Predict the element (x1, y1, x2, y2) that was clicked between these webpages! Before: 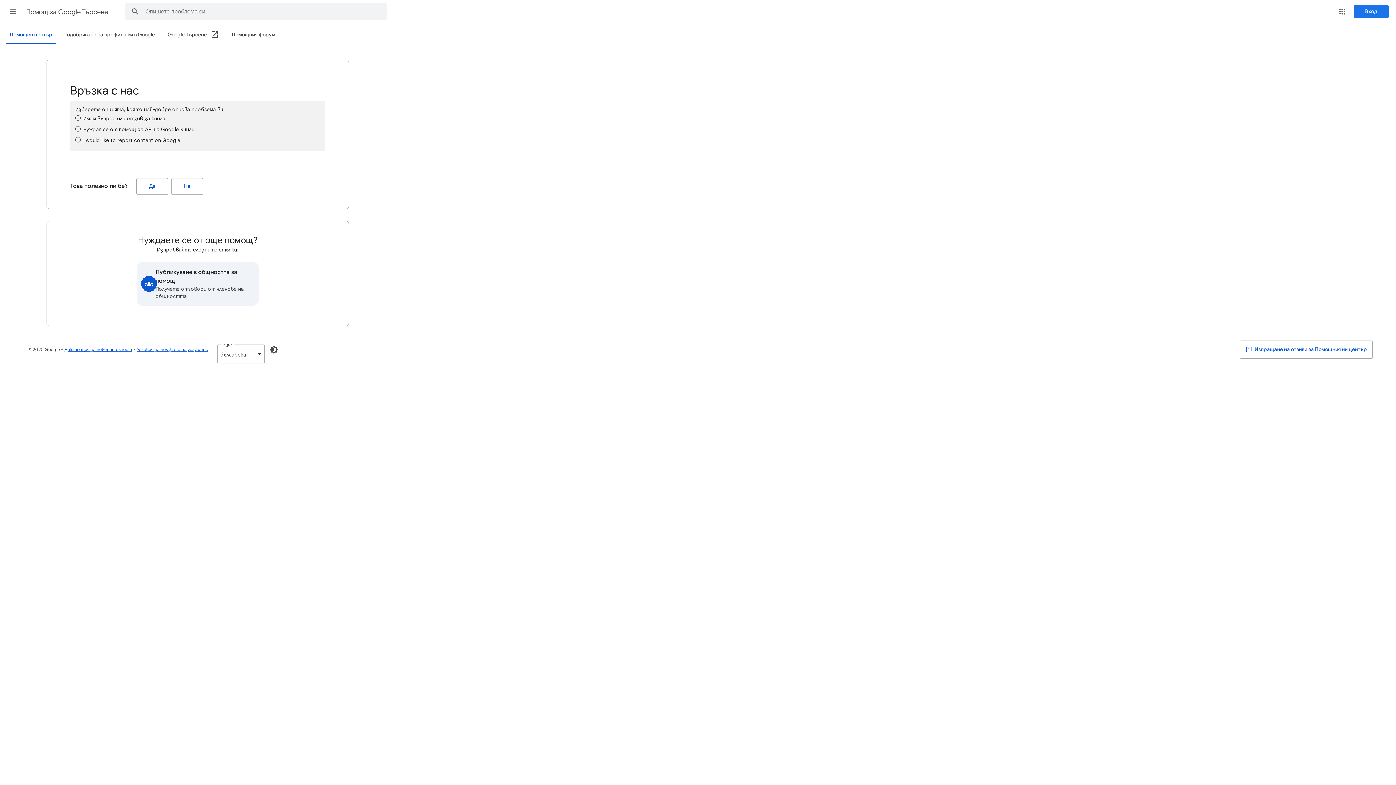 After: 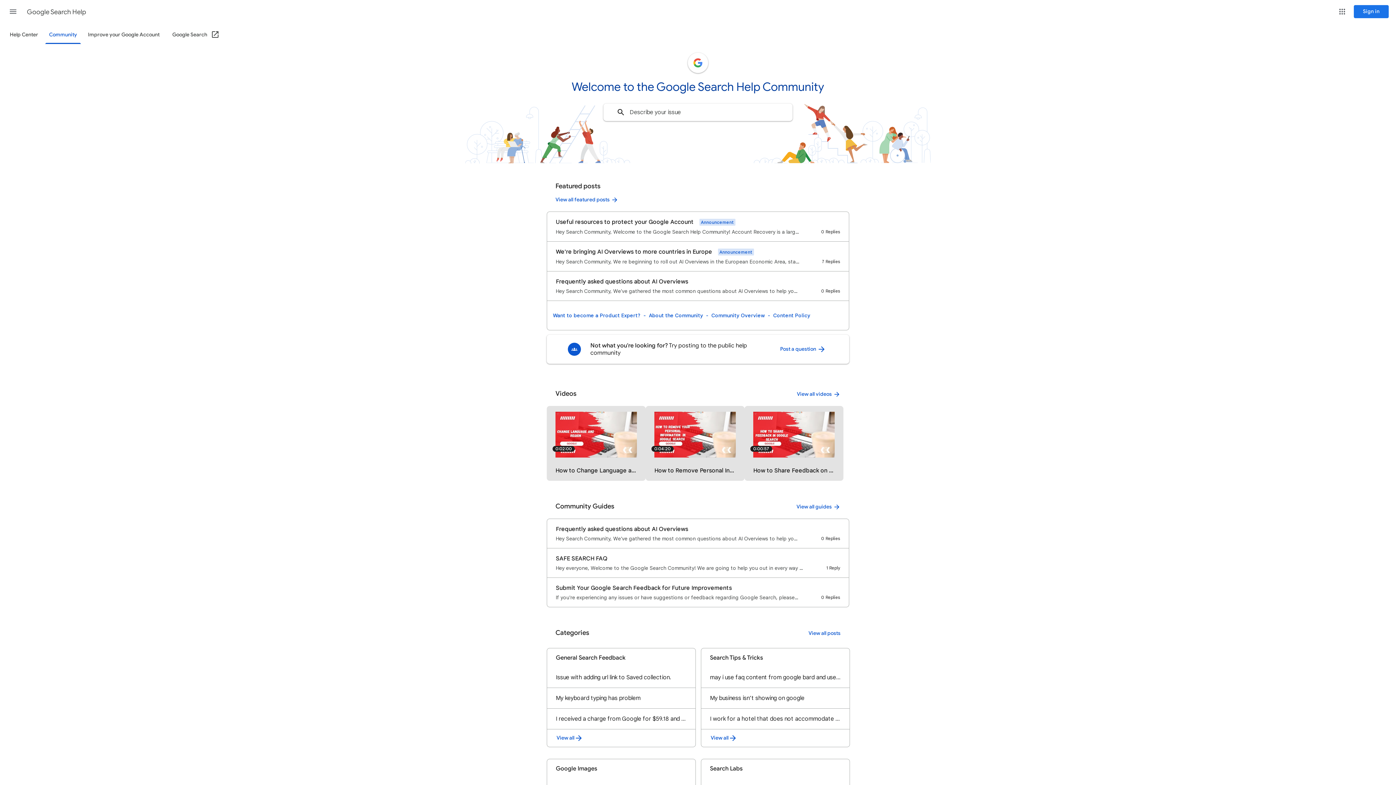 Action: bbox: (136, 262, 258, 305) label: Публикуване в общността за помощ
Получете отговори от членове на общността